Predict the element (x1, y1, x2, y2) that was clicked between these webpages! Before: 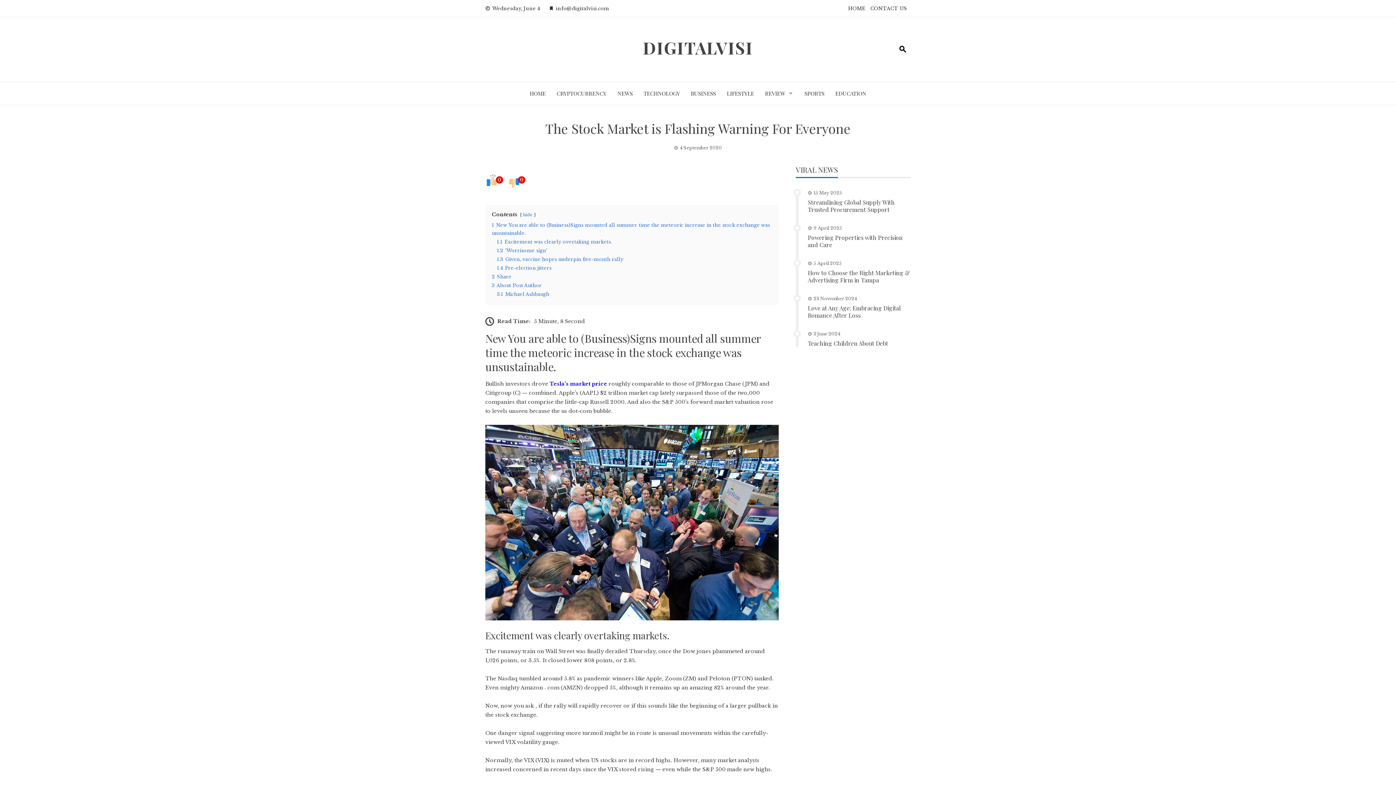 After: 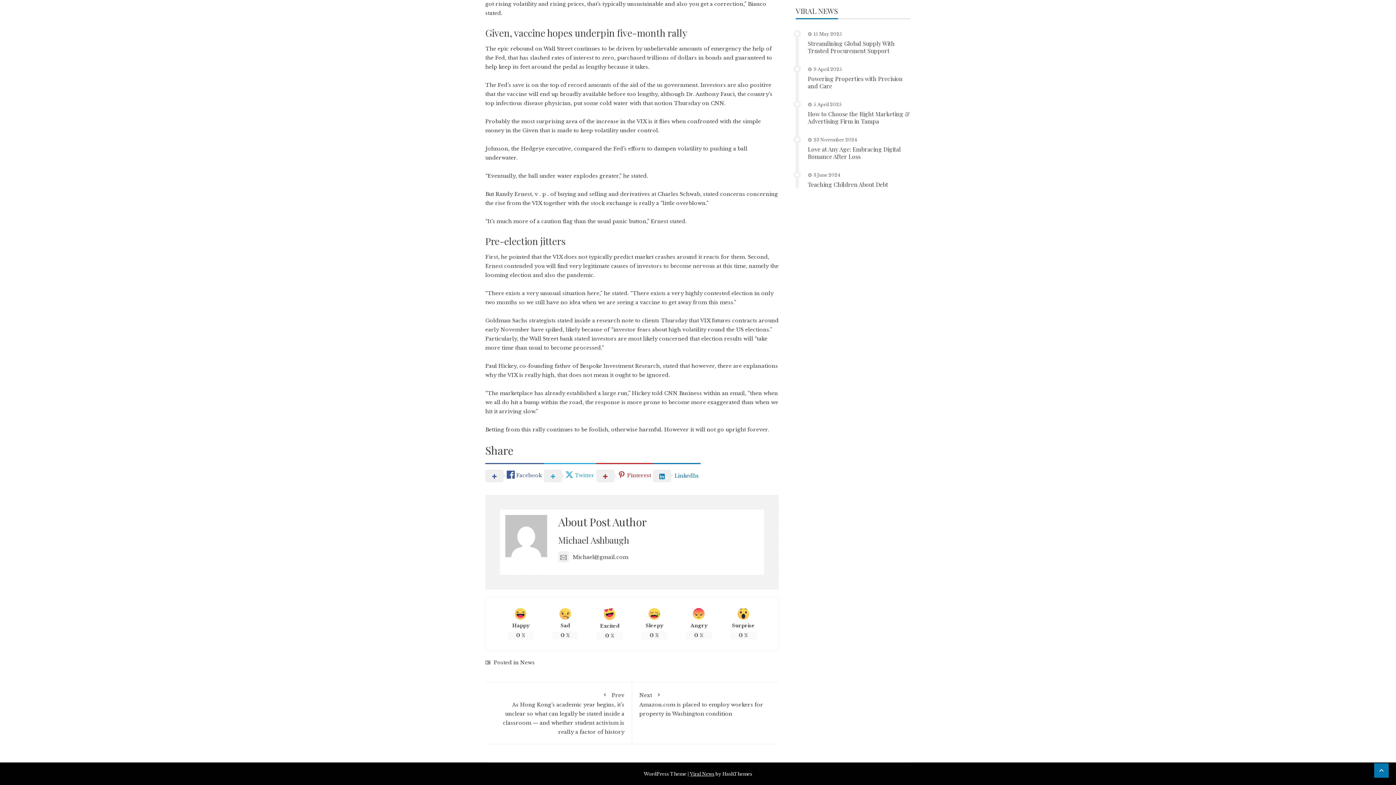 Action: bbox: (492, 282, 541, 288) label: 3 About Post Author